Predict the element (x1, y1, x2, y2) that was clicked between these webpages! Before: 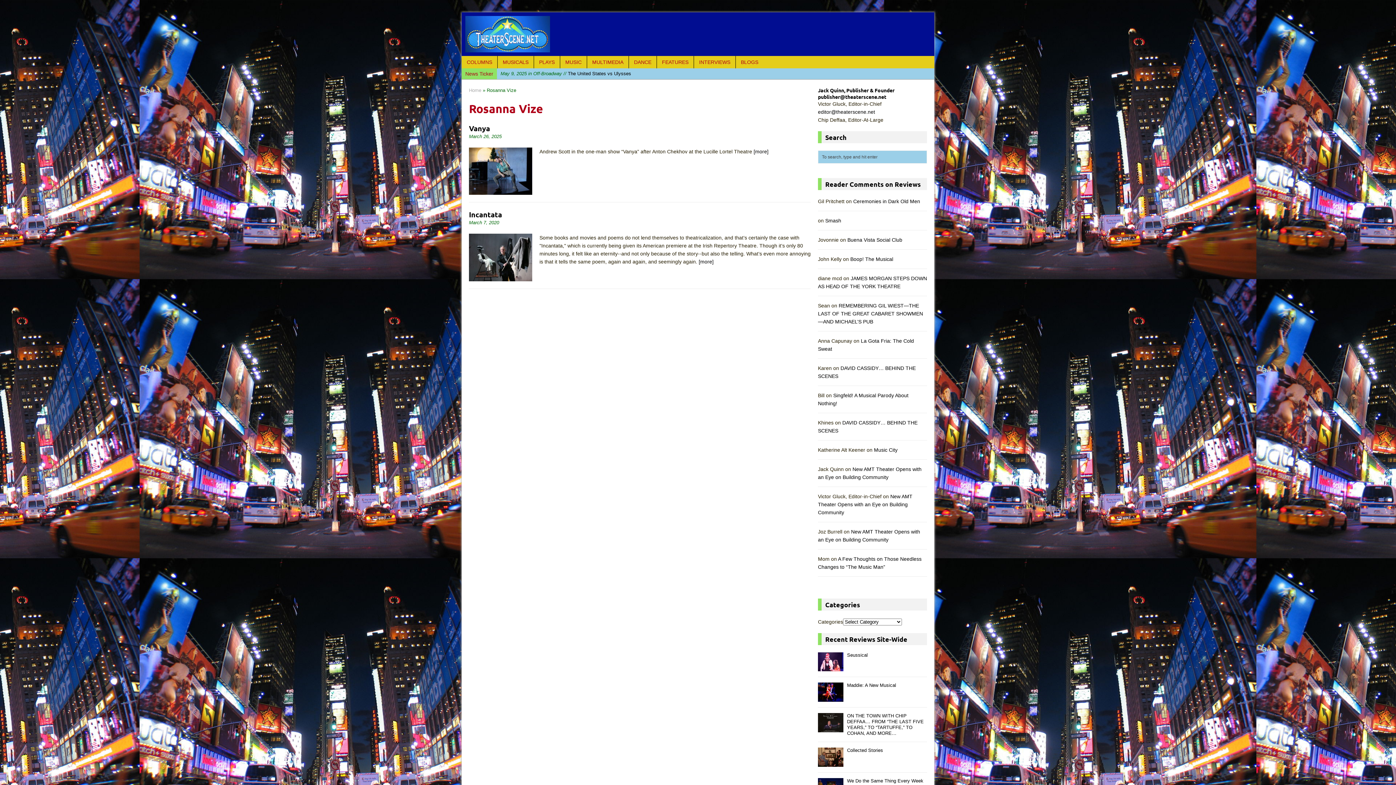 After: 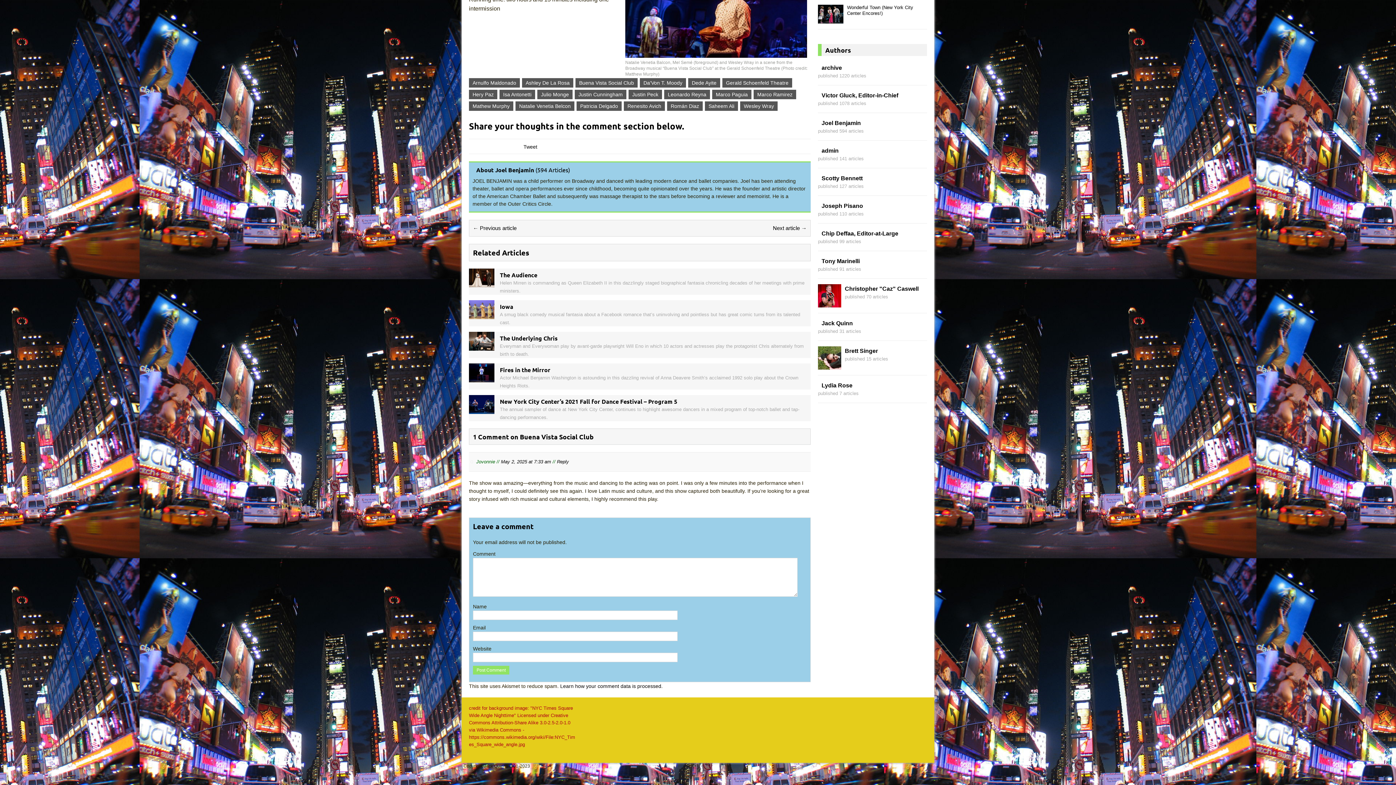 Action: bbox: (847, 236, 902, 242) label: Buena Vista Social Club